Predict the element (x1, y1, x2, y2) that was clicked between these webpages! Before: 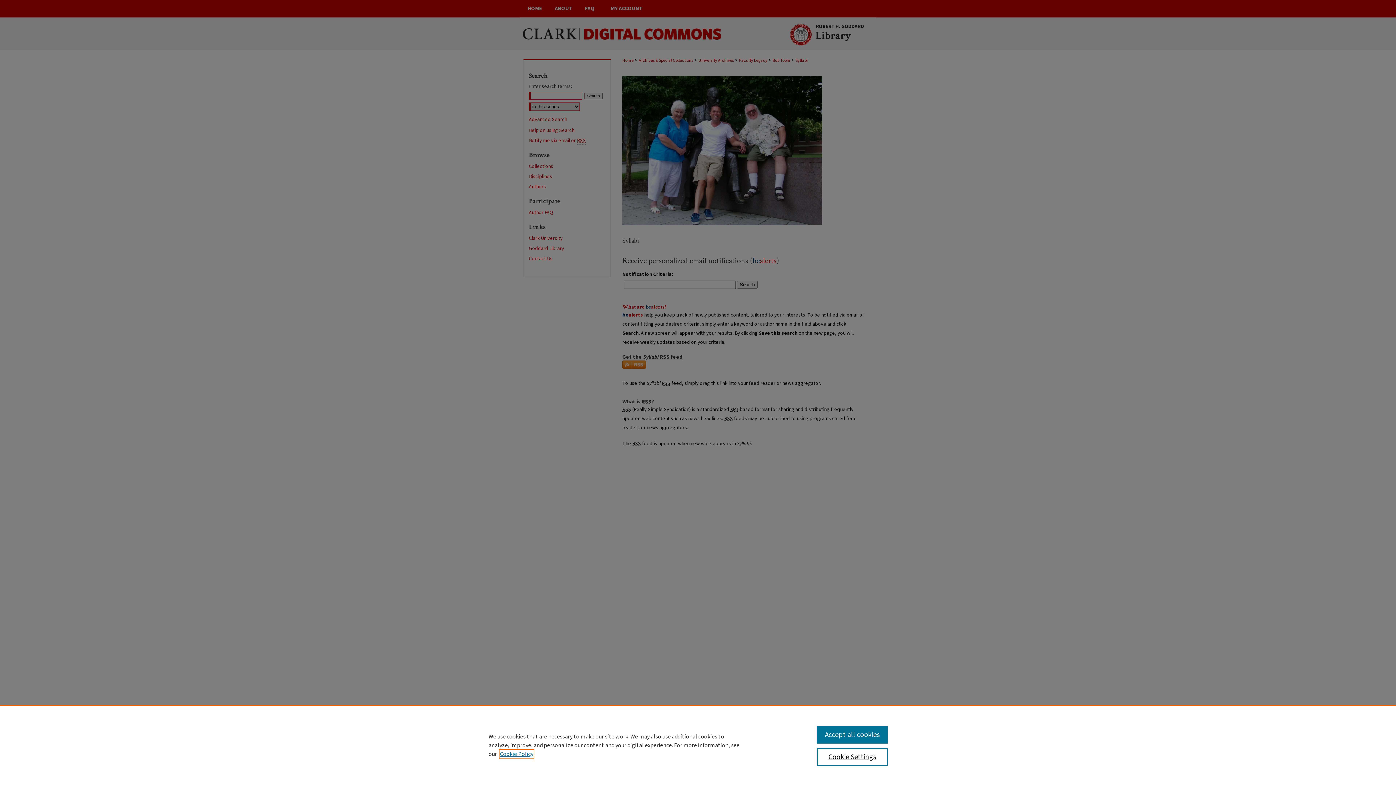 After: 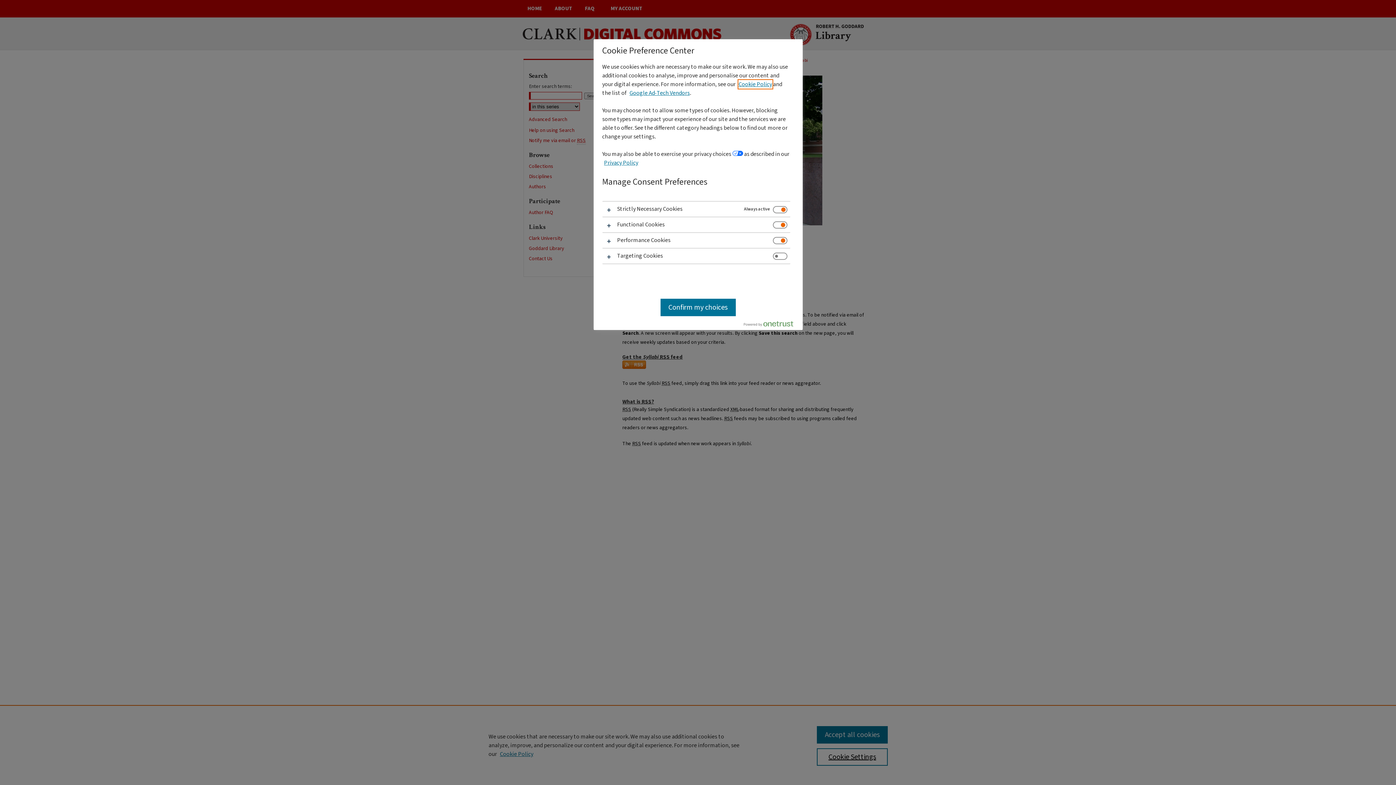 Action: bbox: (817, 748, 887, 766) label: Cookie Settings